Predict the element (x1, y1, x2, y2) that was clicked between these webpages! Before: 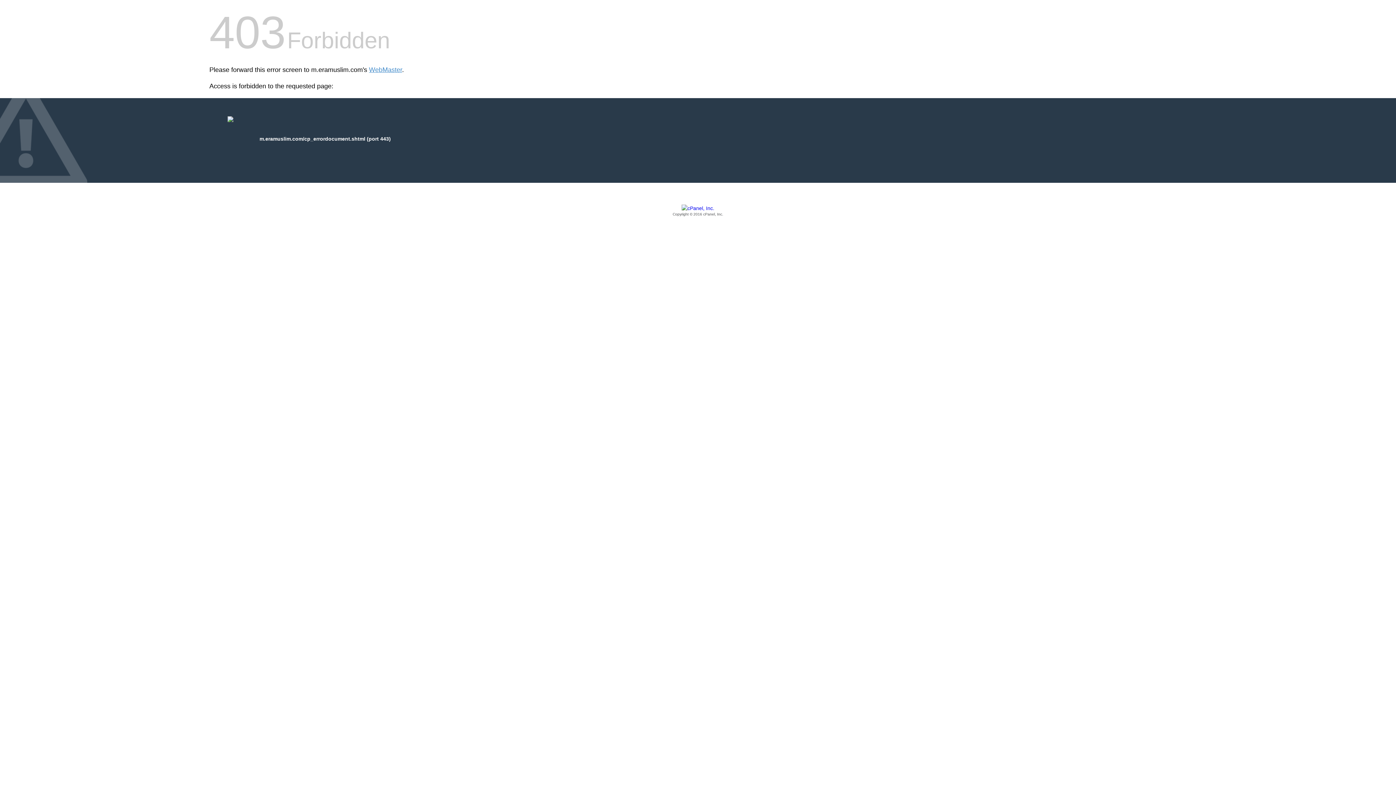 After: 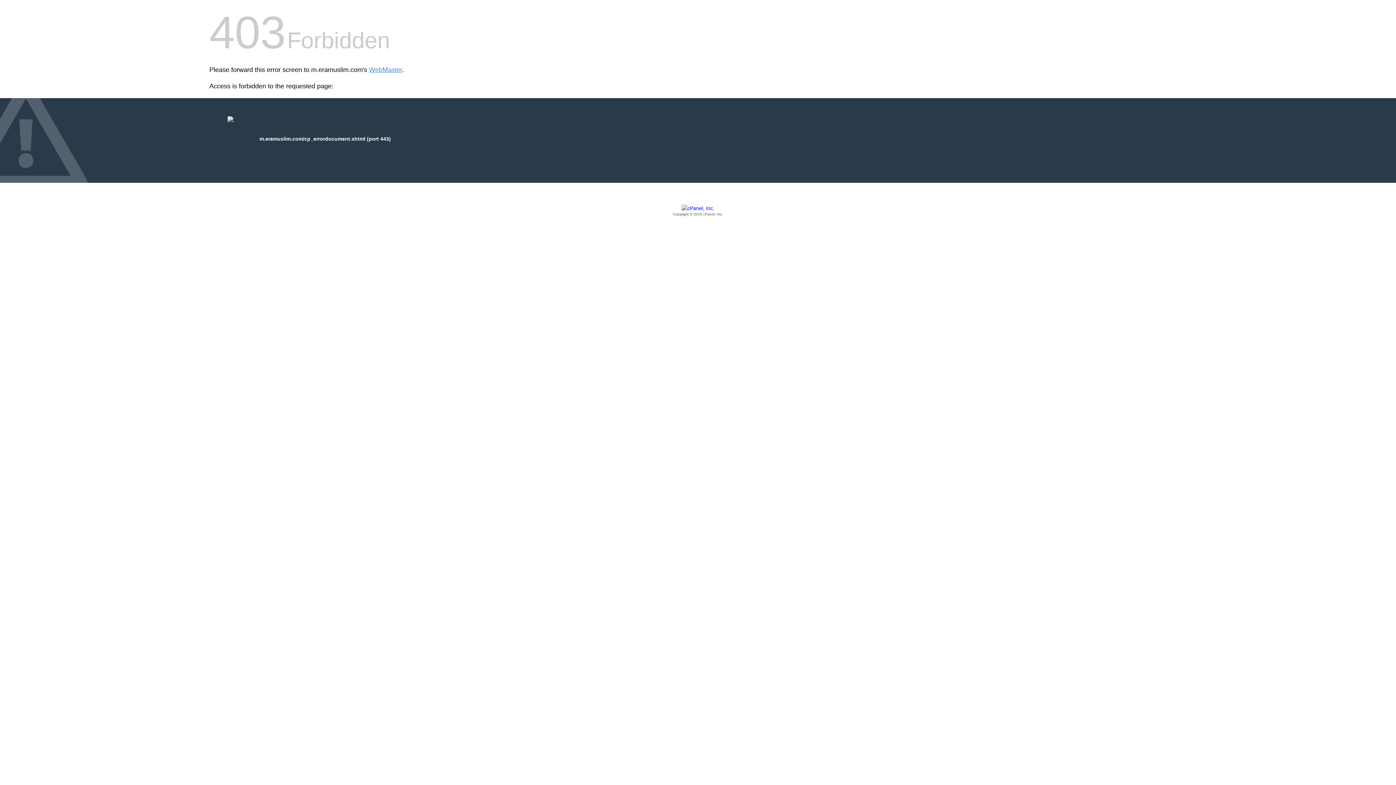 Action: bbox: (209, 205, 1186, 217) label: Copyright © 2016 cPanel, Inc.